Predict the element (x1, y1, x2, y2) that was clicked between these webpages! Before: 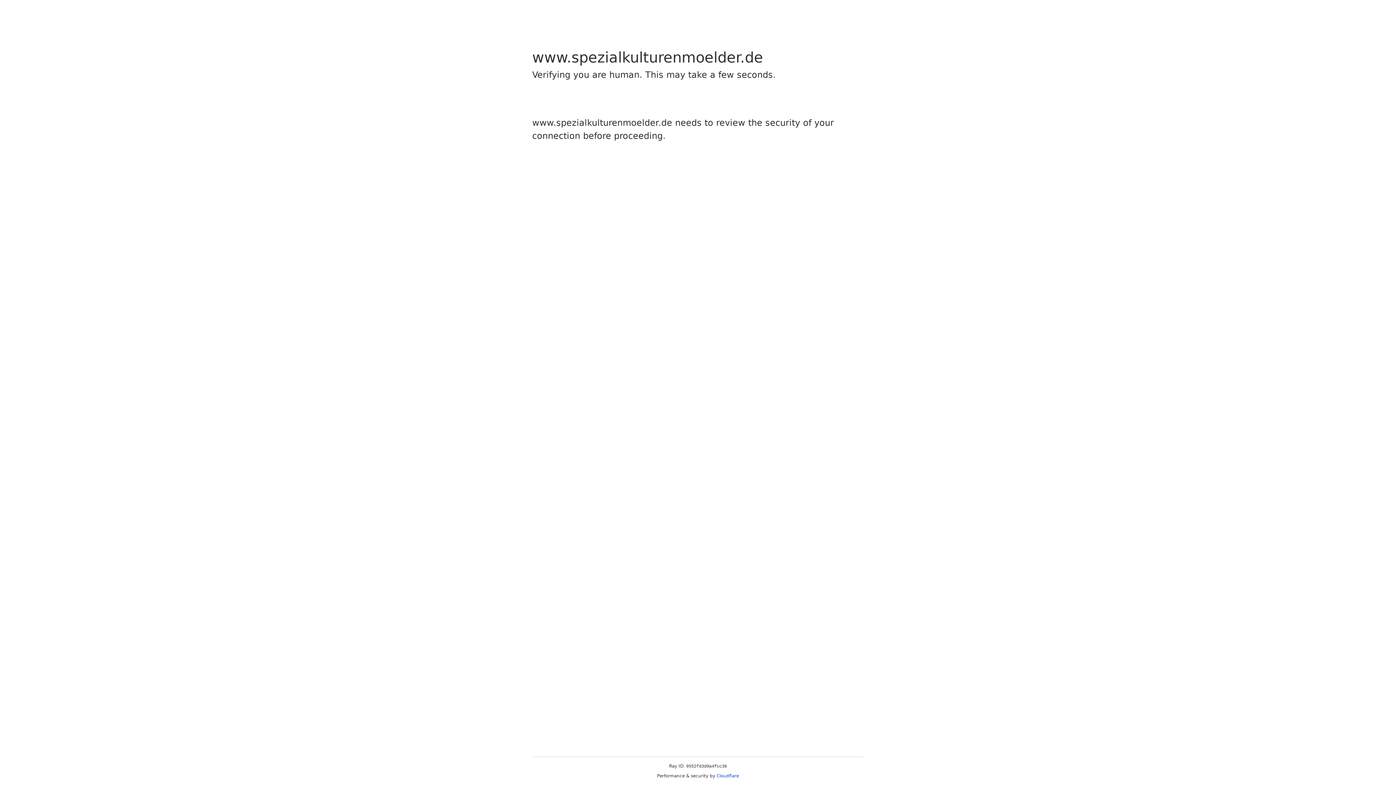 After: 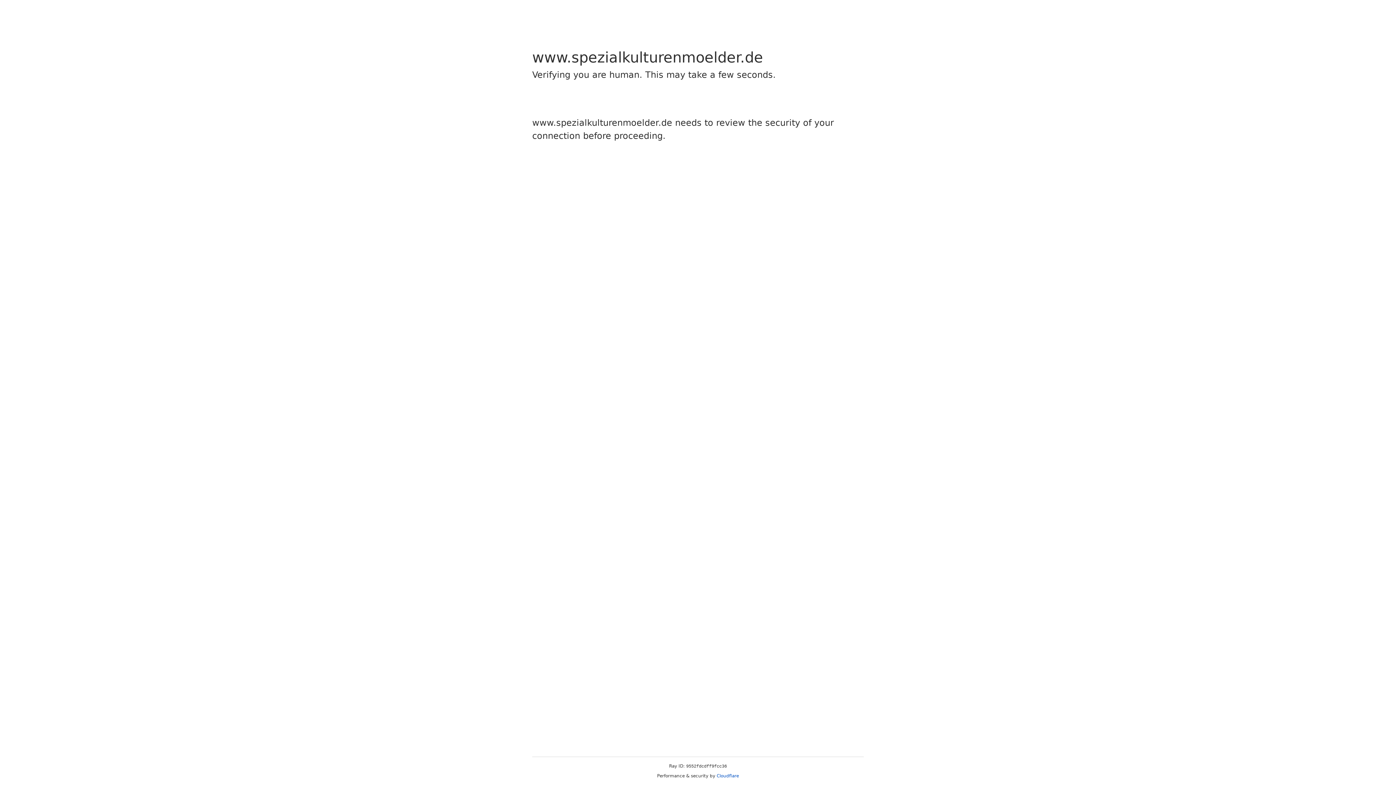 Action: label: Cloudflare bbox: (716, 773, 739, 778)